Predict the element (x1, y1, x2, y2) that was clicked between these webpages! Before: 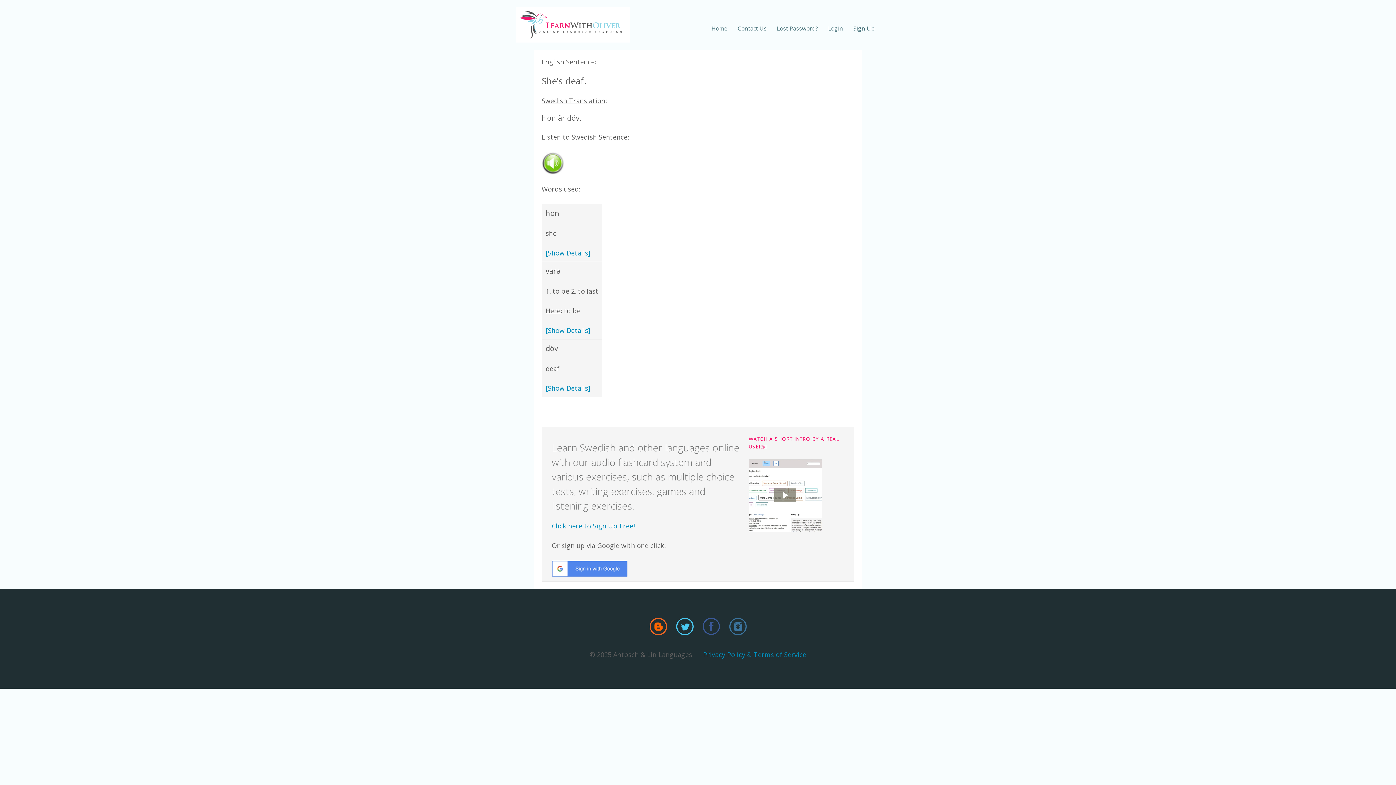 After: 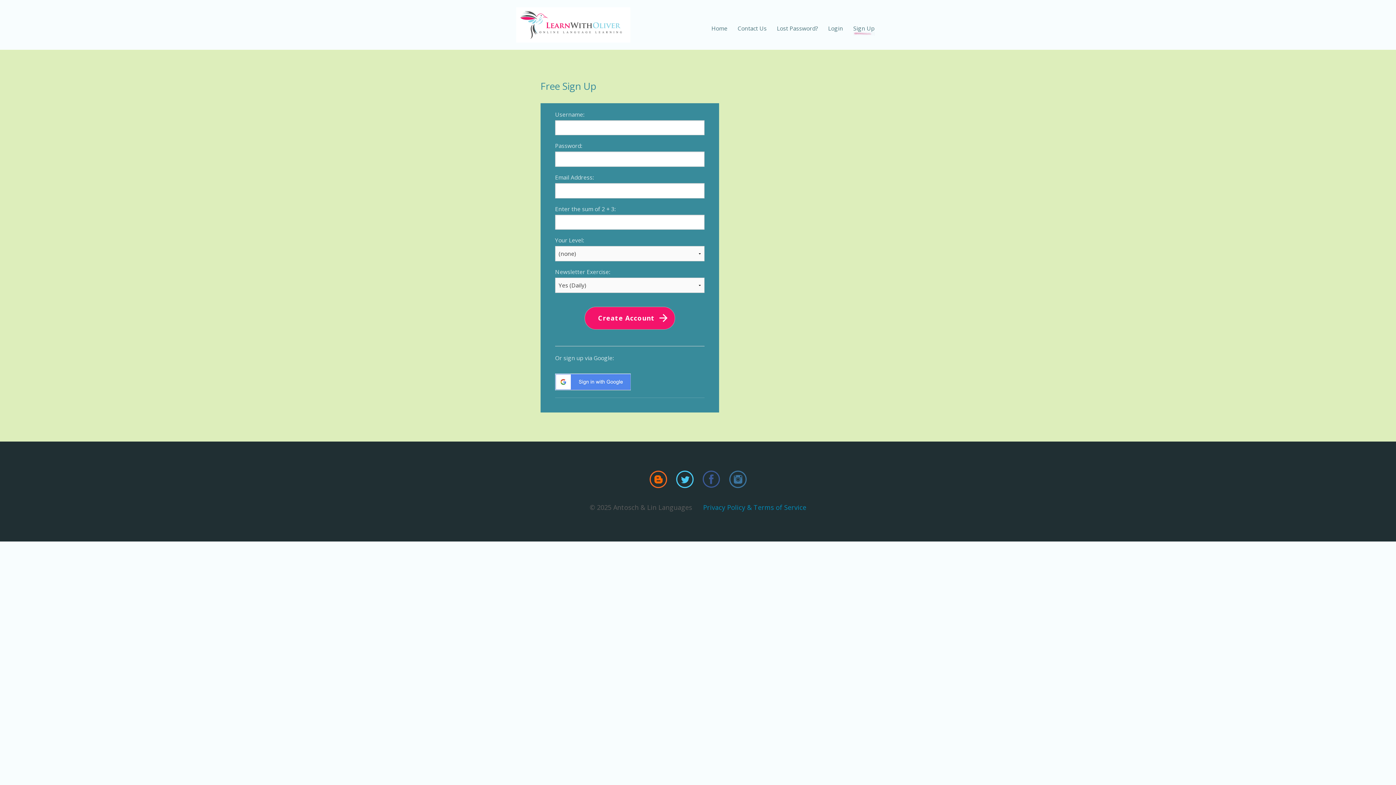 Action: label: Sign Up bbox: (848, 21, 880, 35)